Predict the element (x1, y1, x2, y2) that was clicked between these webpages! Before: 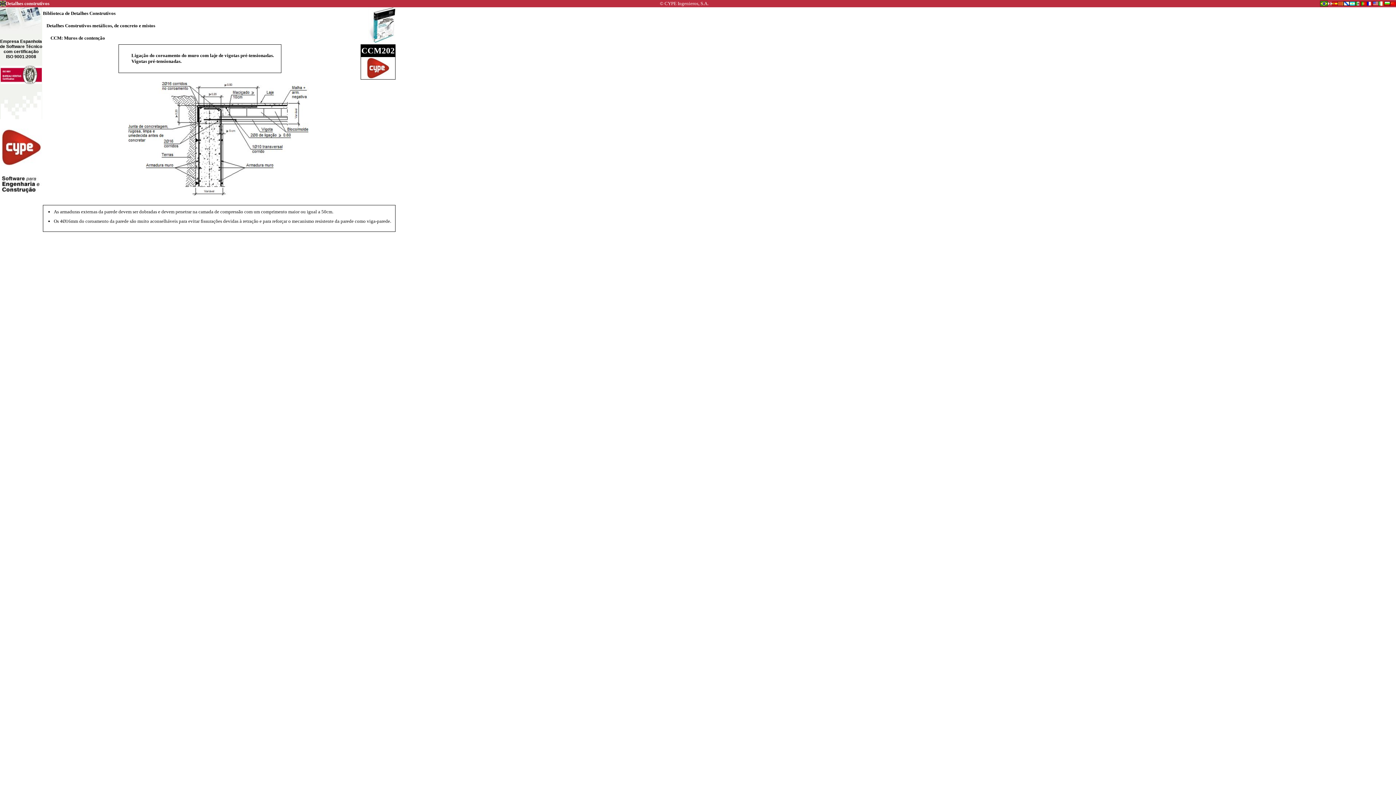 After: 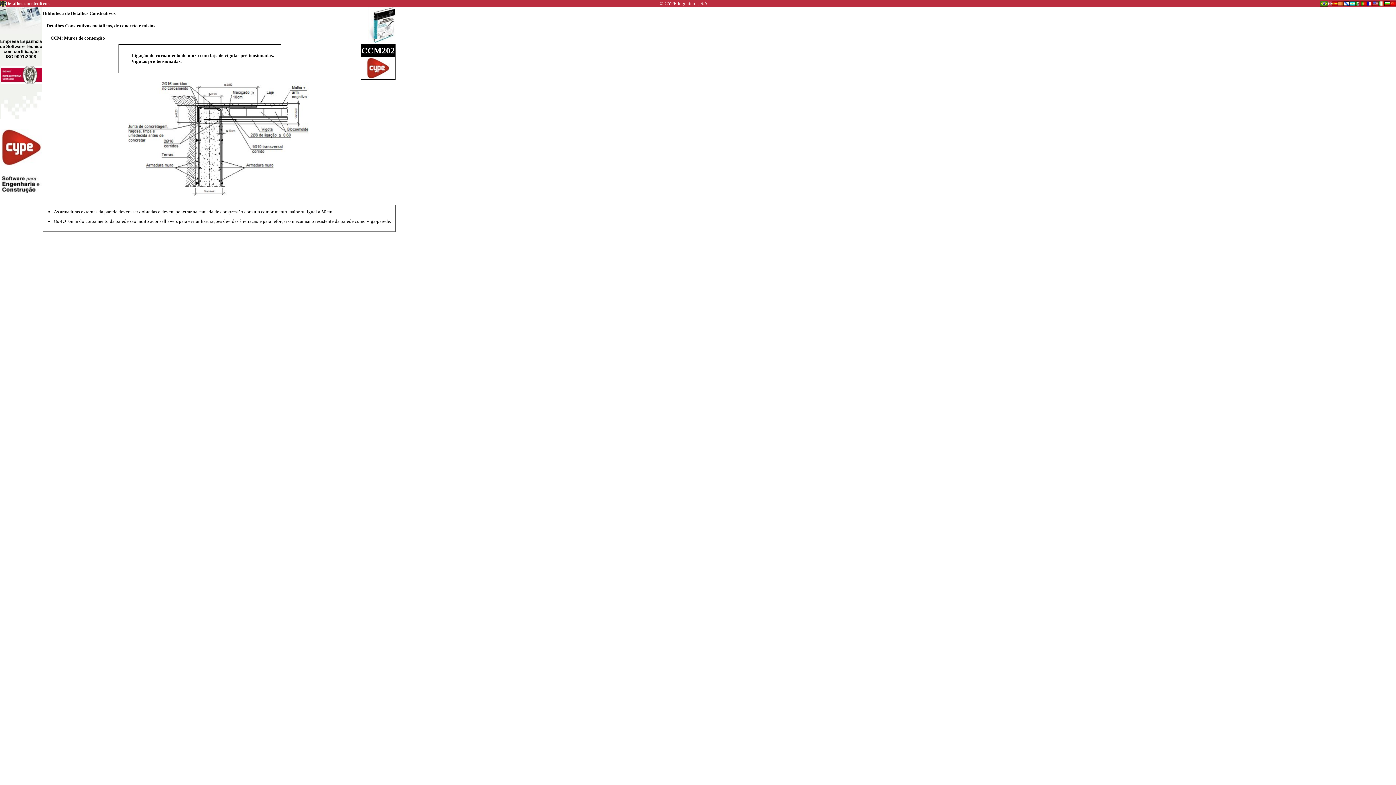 Action: bbox: (1320, 0, 1328, 6)